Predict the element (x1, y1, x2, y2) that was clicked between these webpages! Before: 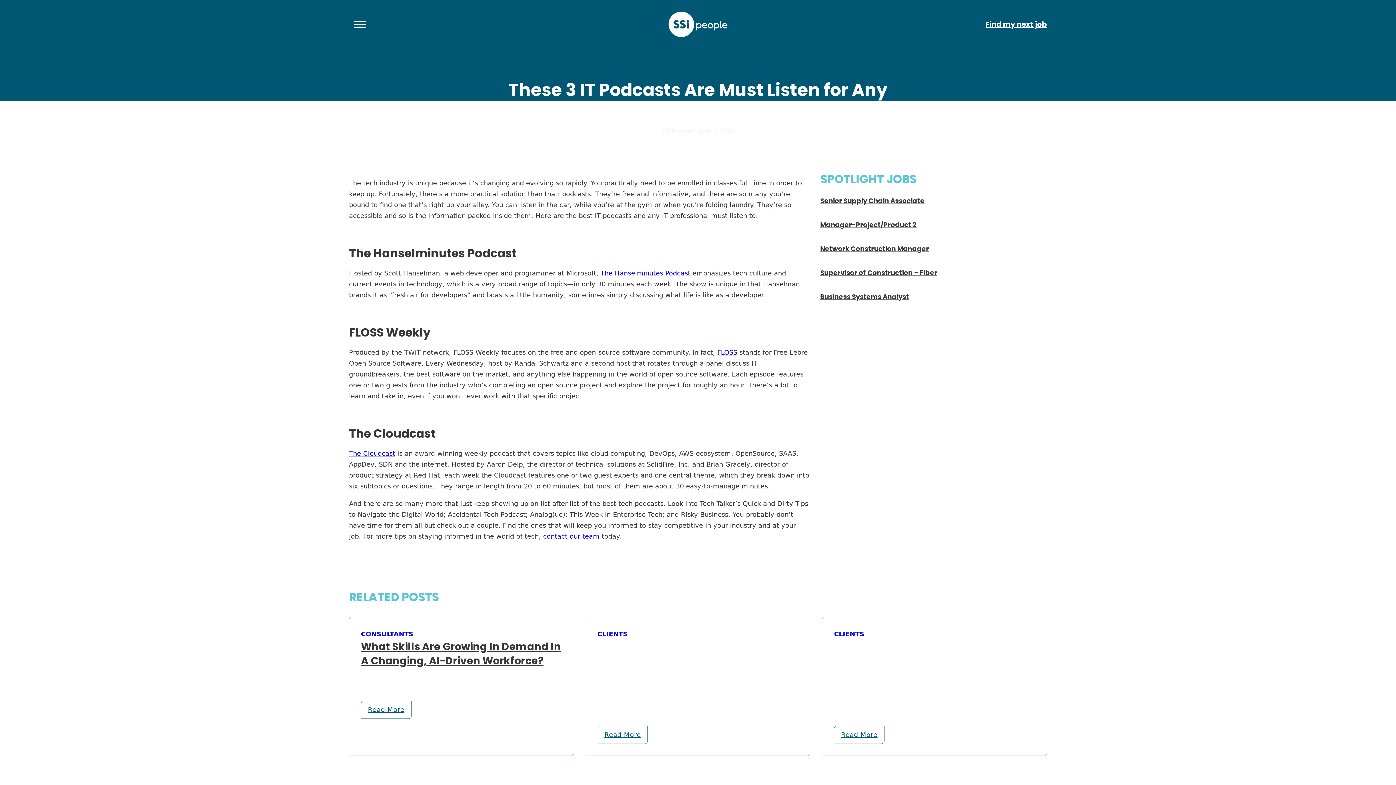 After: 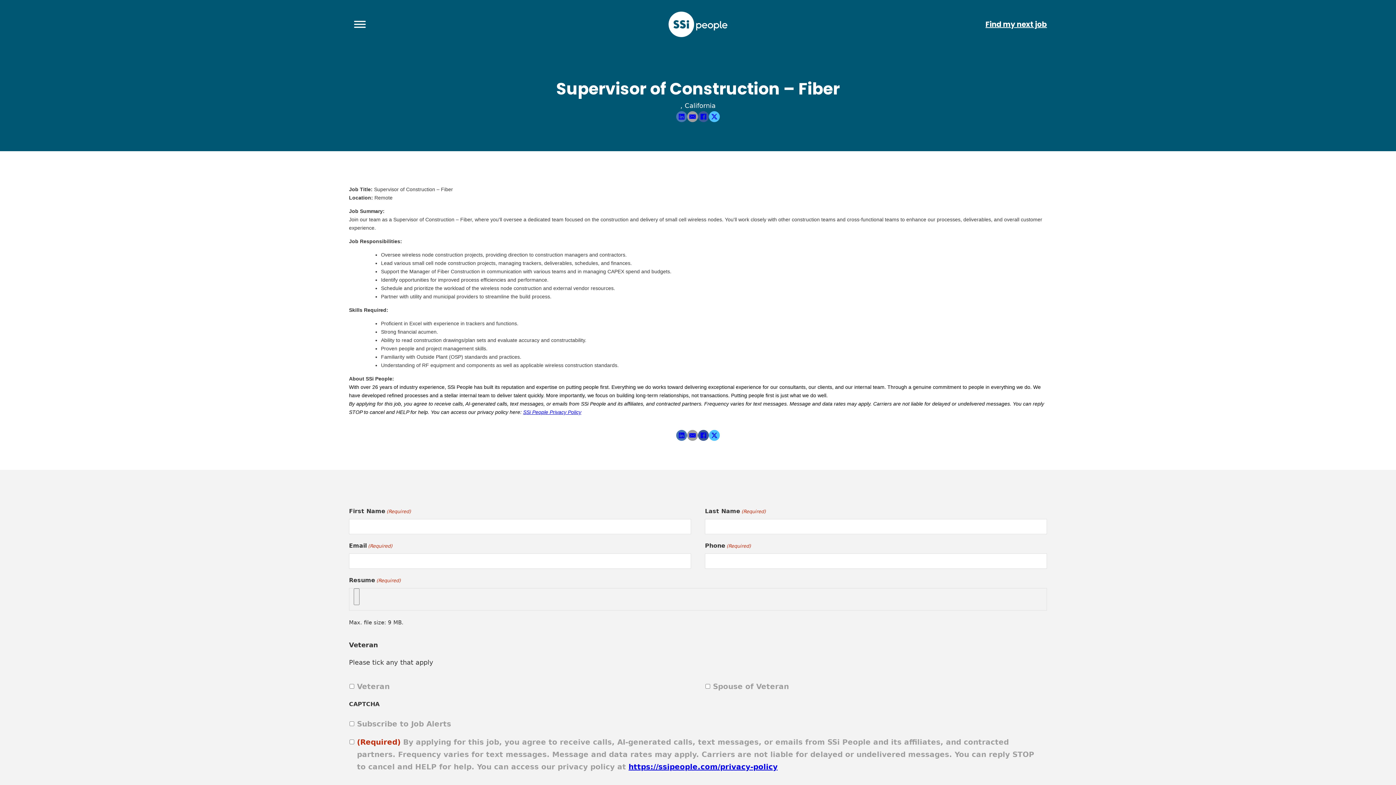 Action: label: Read more about Supervisor of Construction – Fiber bbox: (820, 268, 937, 277)